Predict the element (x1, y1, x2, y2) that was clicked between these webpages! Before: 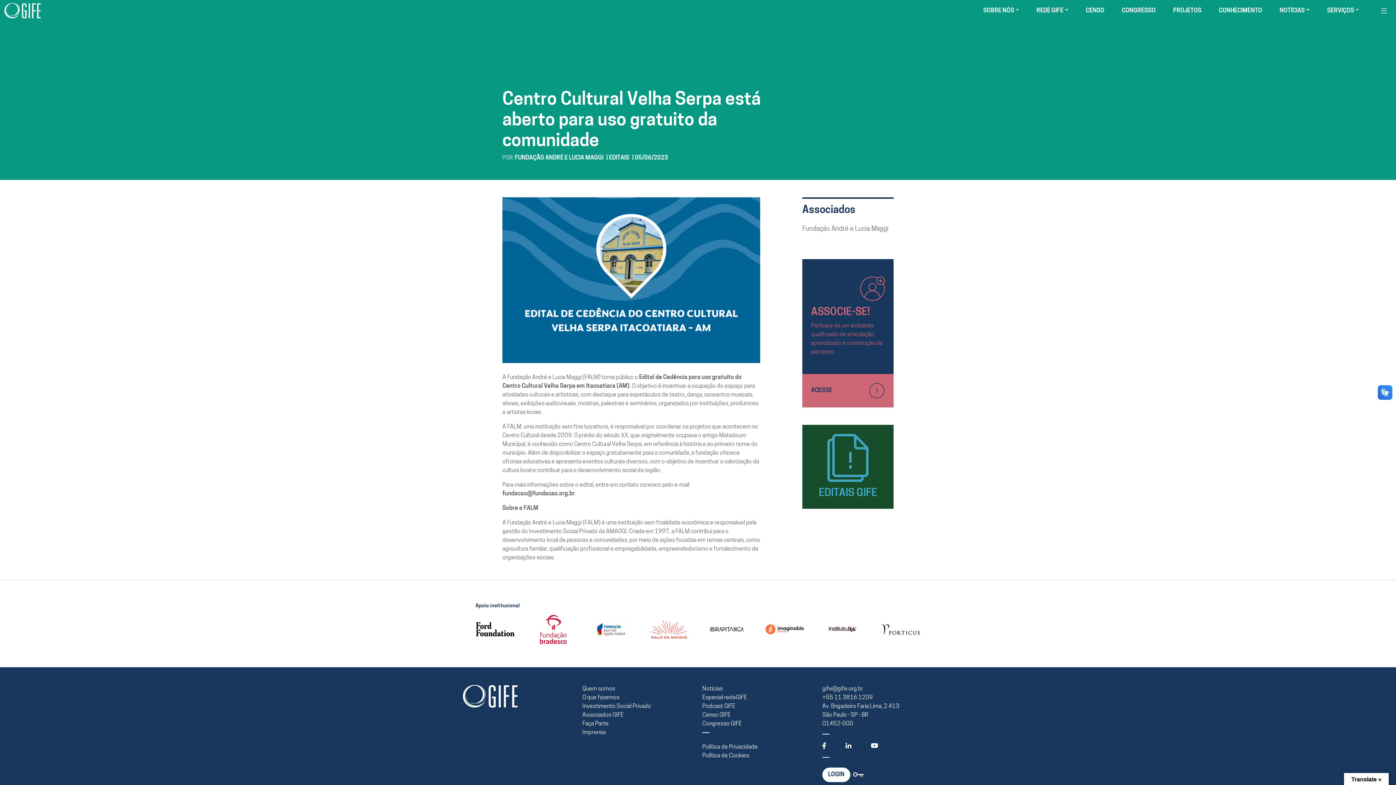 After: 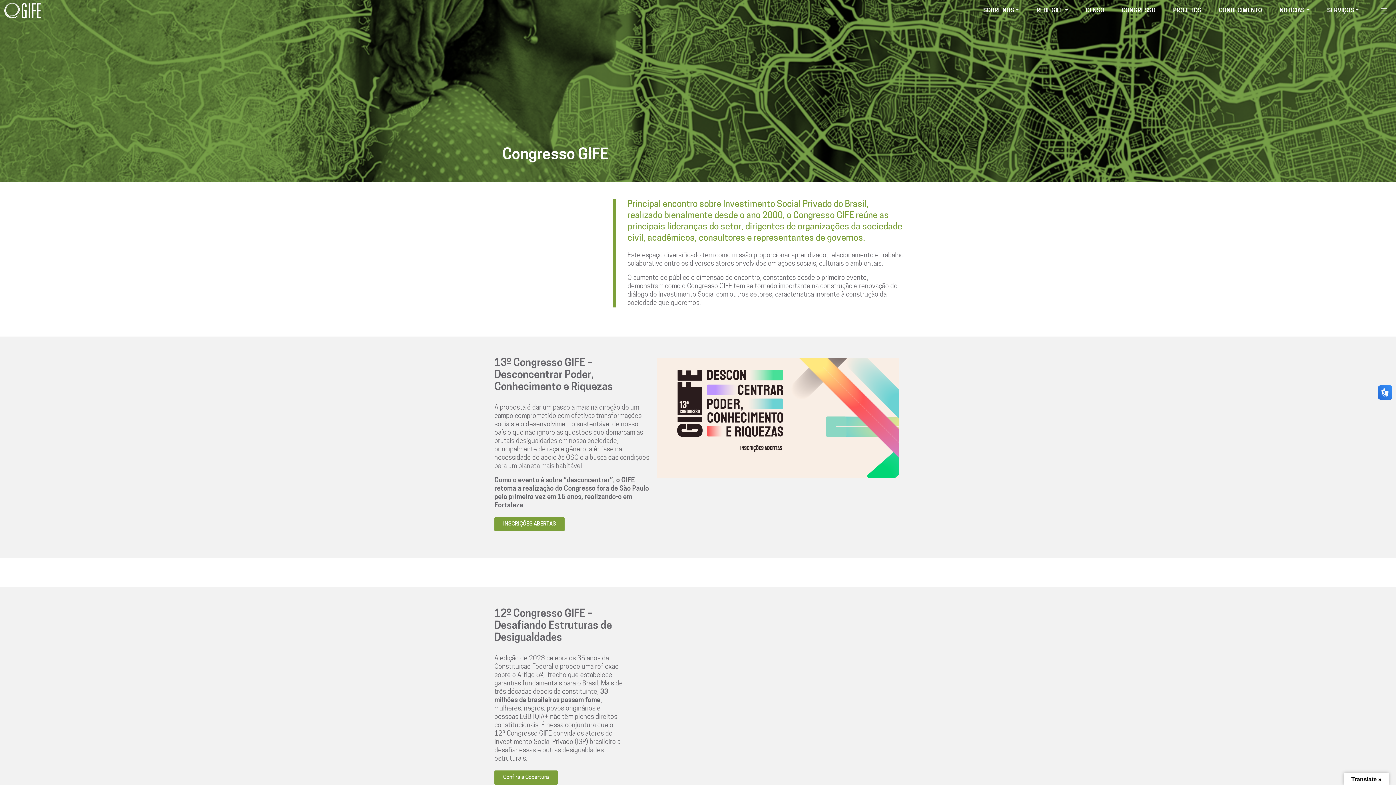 Action: label: Congresso GIFE bbox: (702, 719, 813, 728)